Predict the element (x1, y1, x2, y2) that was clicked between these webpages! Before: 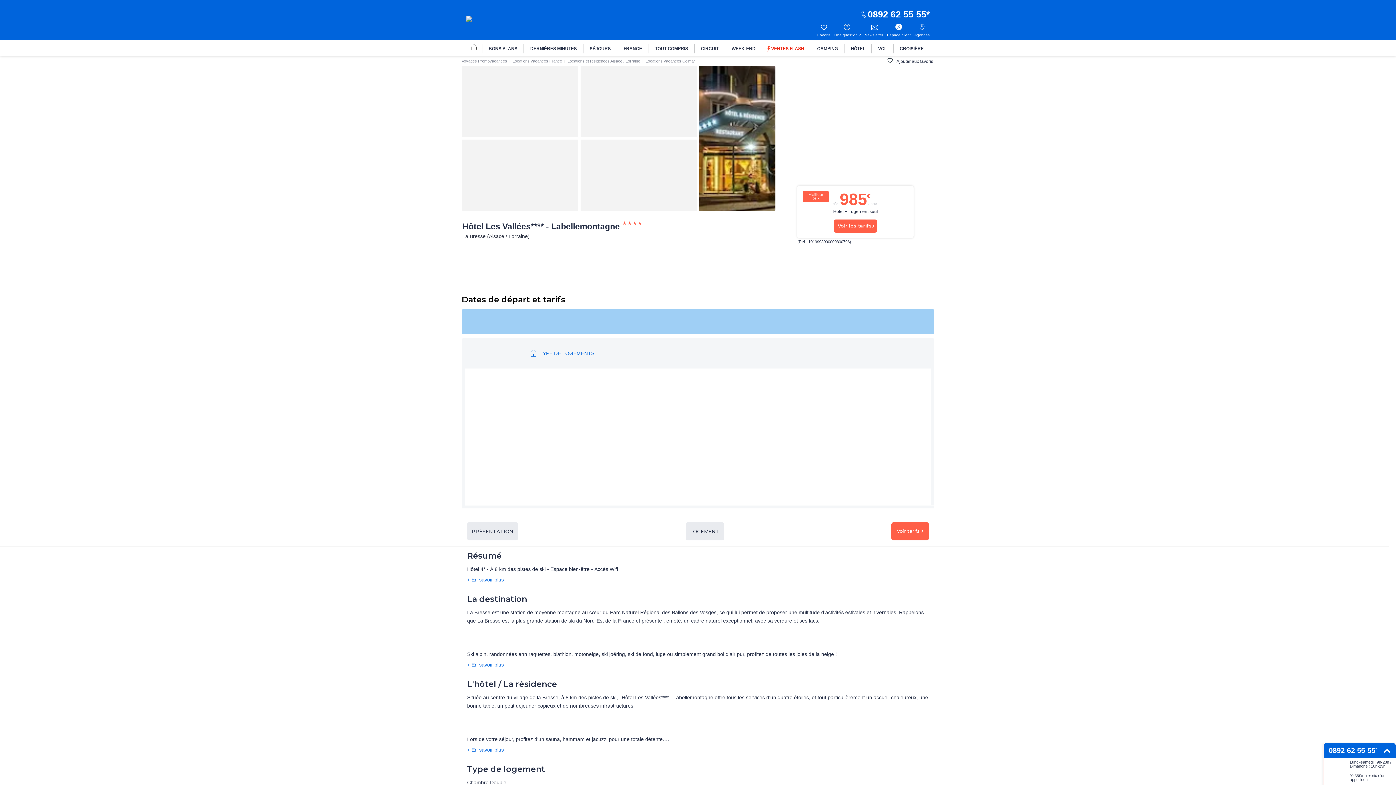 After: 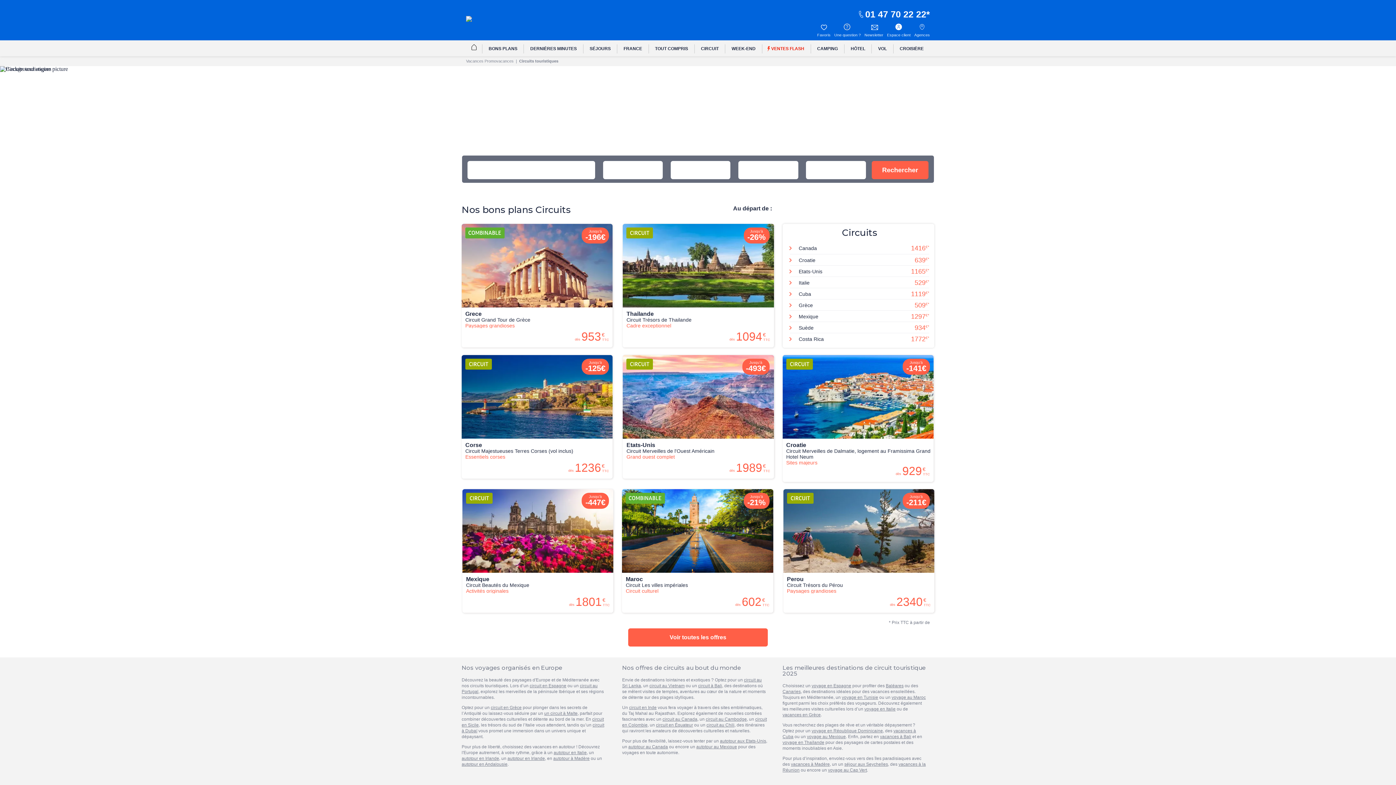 Action: bbox: (694, 44, 725, 53) label: CIRCUIT